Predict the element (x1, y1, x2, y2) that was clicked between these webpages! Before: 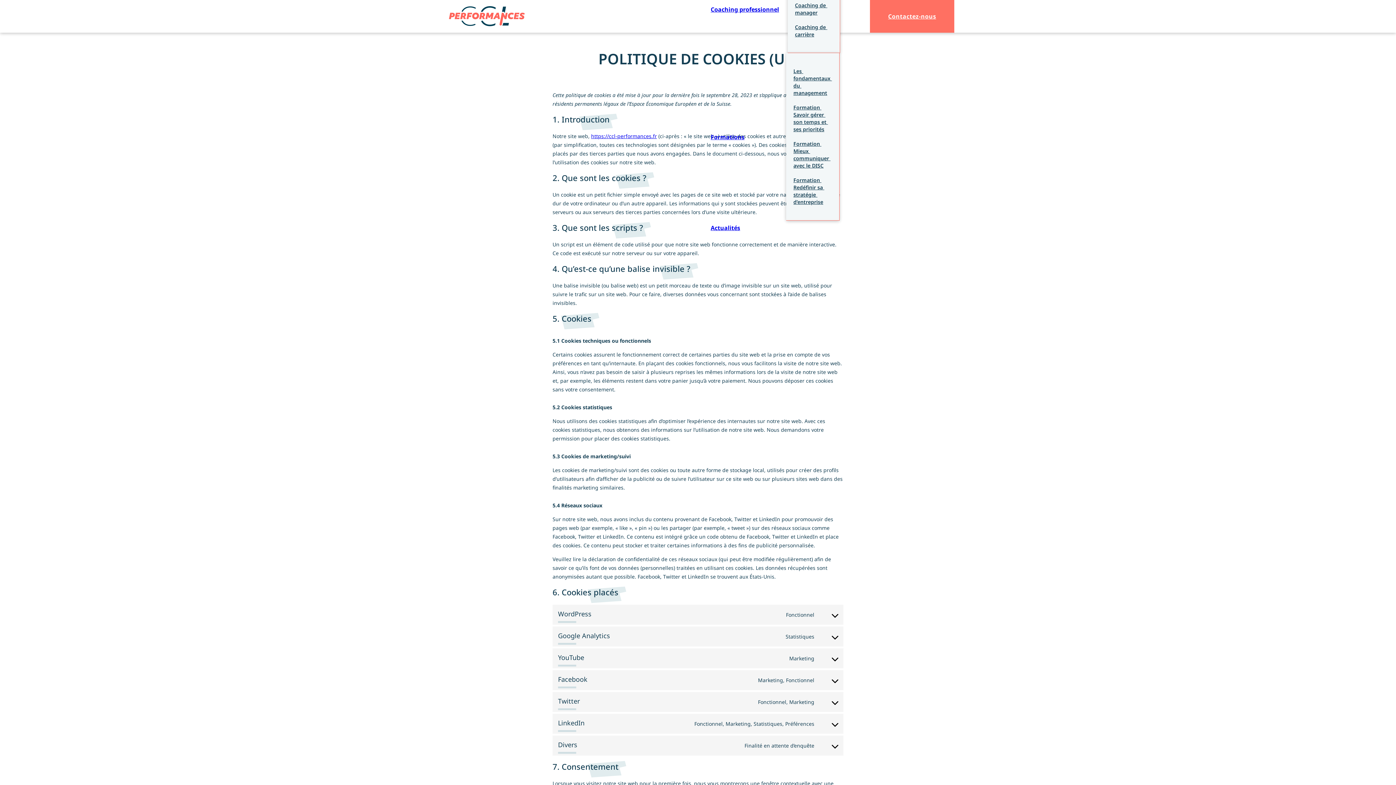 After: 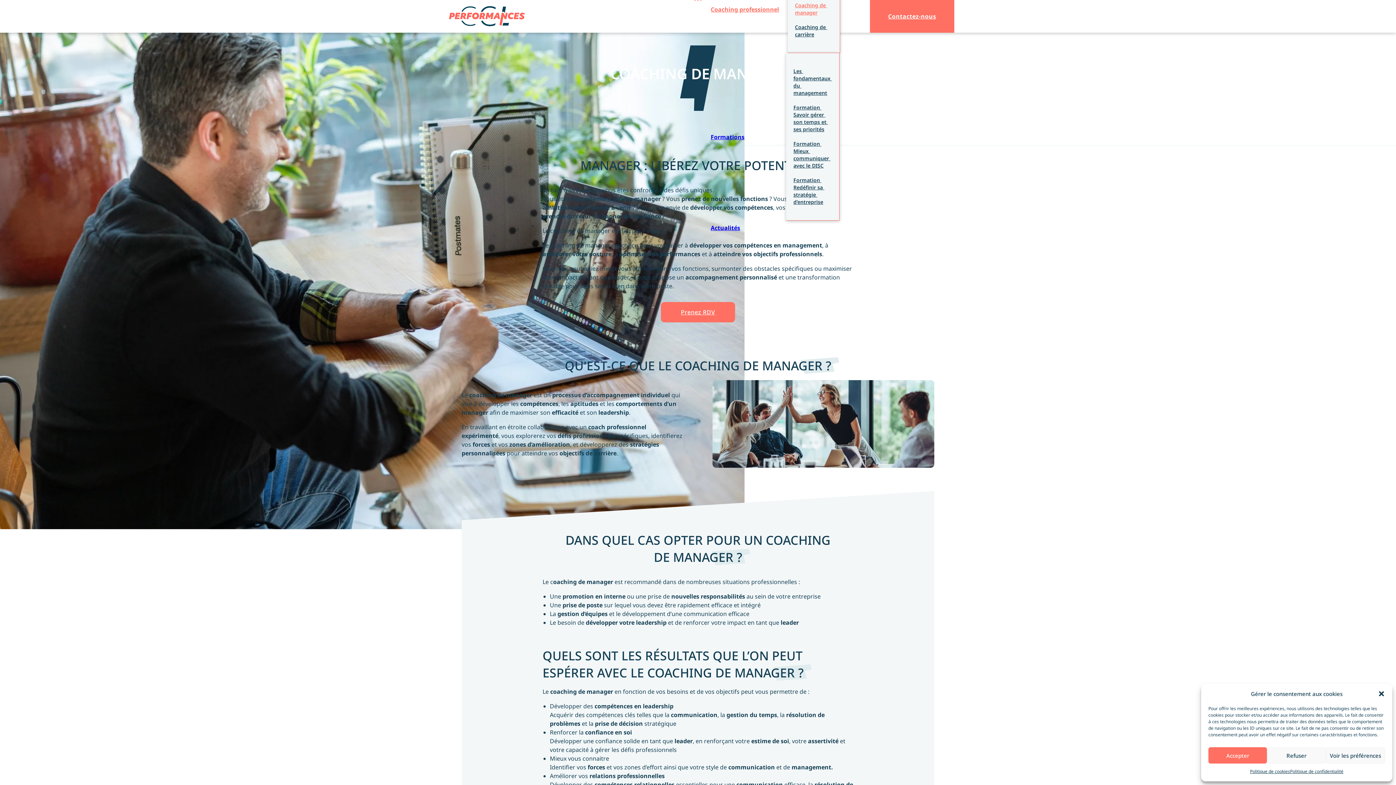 Action: label: Coaching de manager bbox: (795, 0, 832, 18)